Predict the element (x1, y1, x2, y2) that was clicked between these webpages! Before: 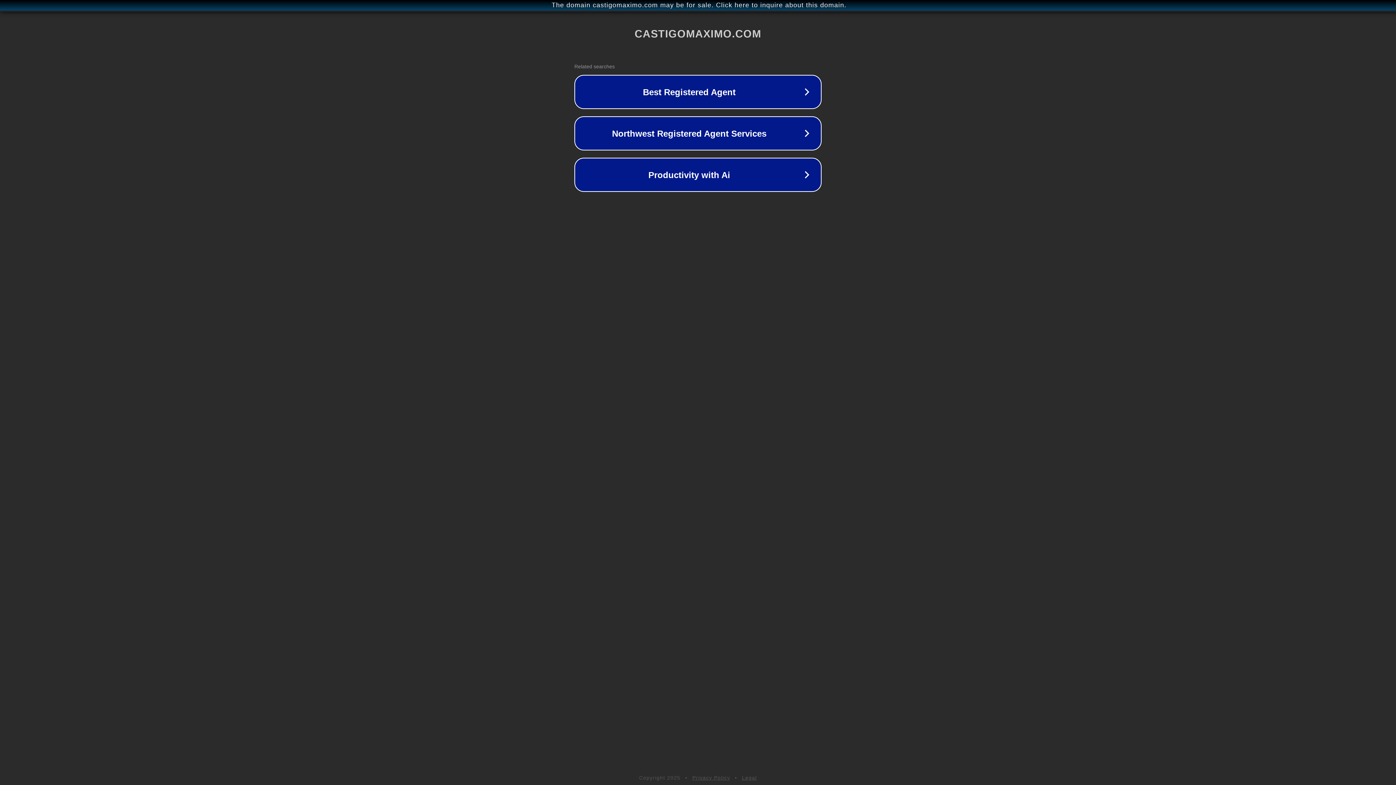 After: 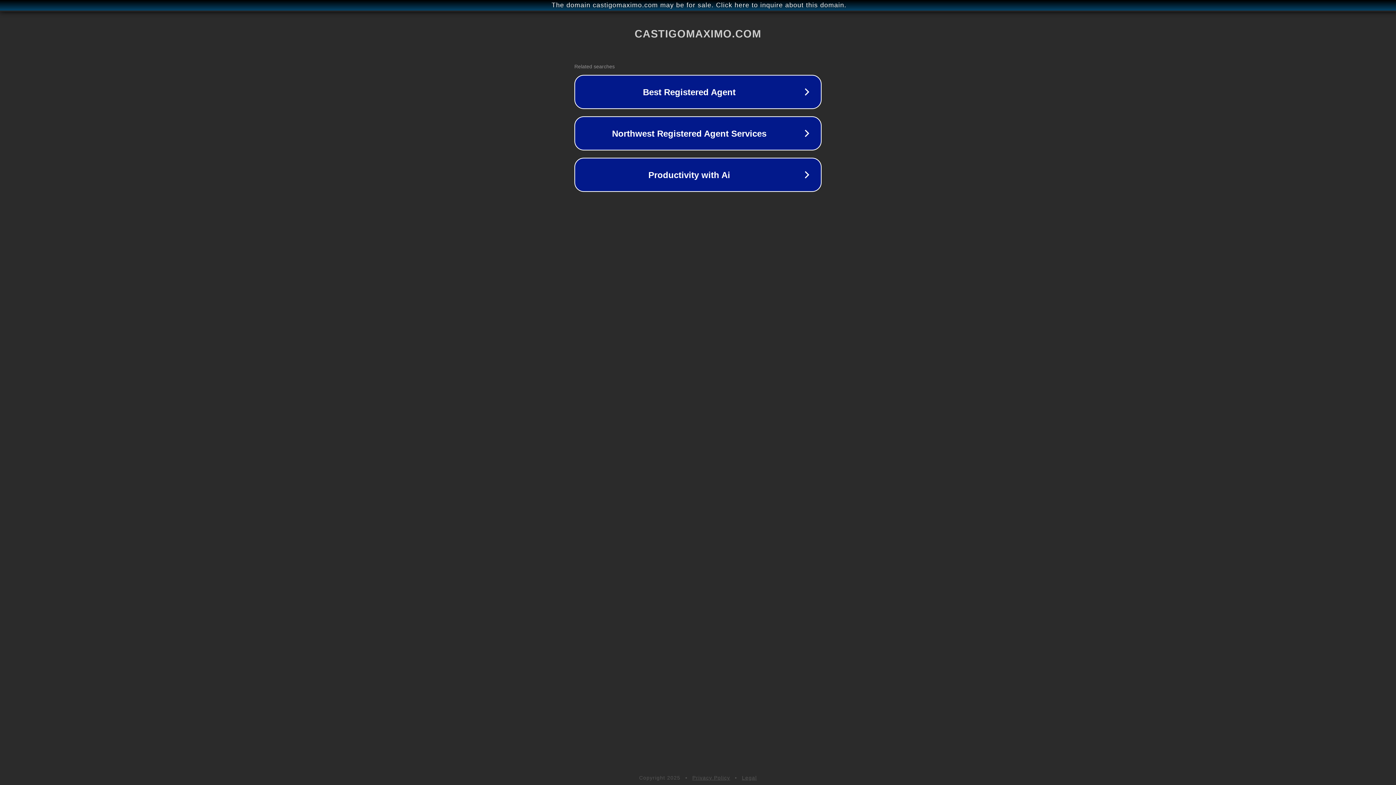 Action: bbox: (742, 775, 757, 781) label: Legal